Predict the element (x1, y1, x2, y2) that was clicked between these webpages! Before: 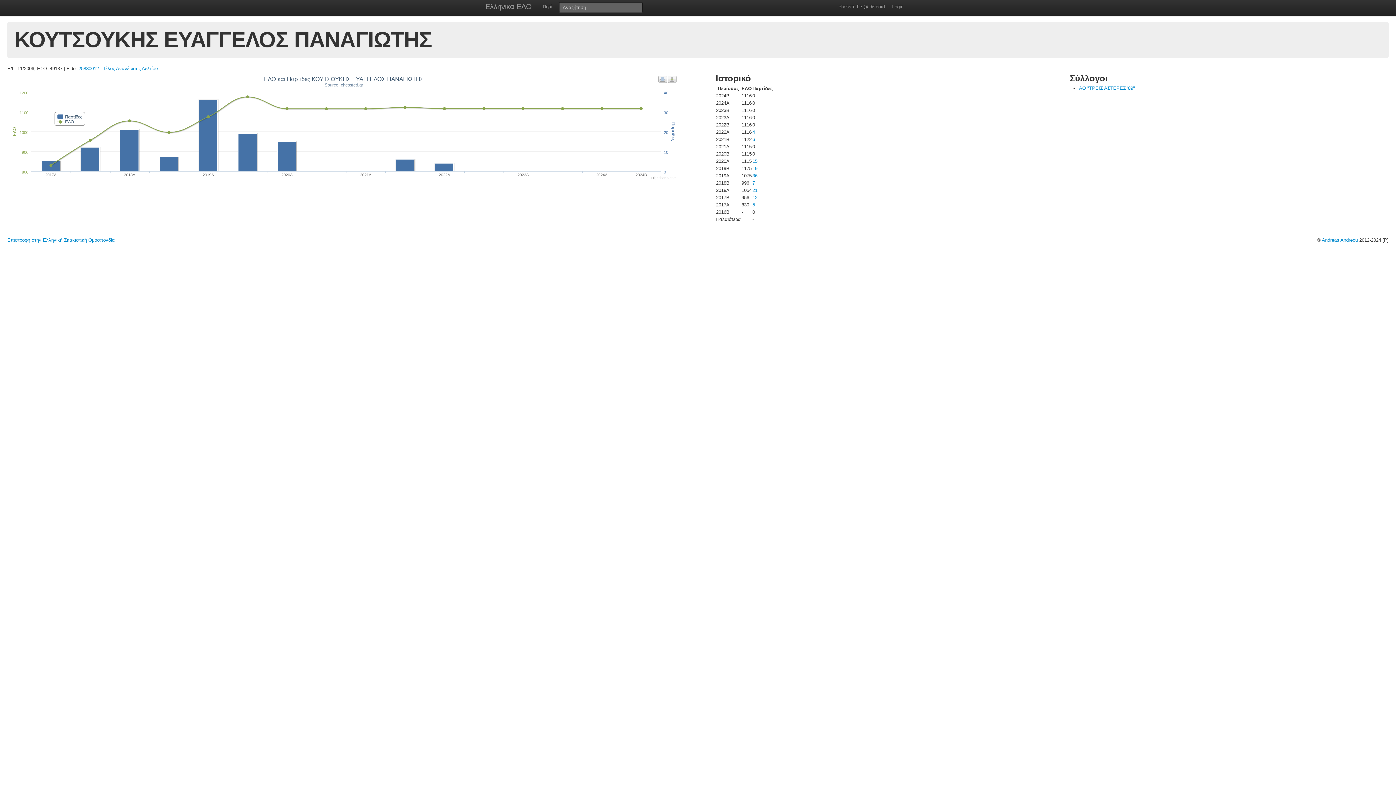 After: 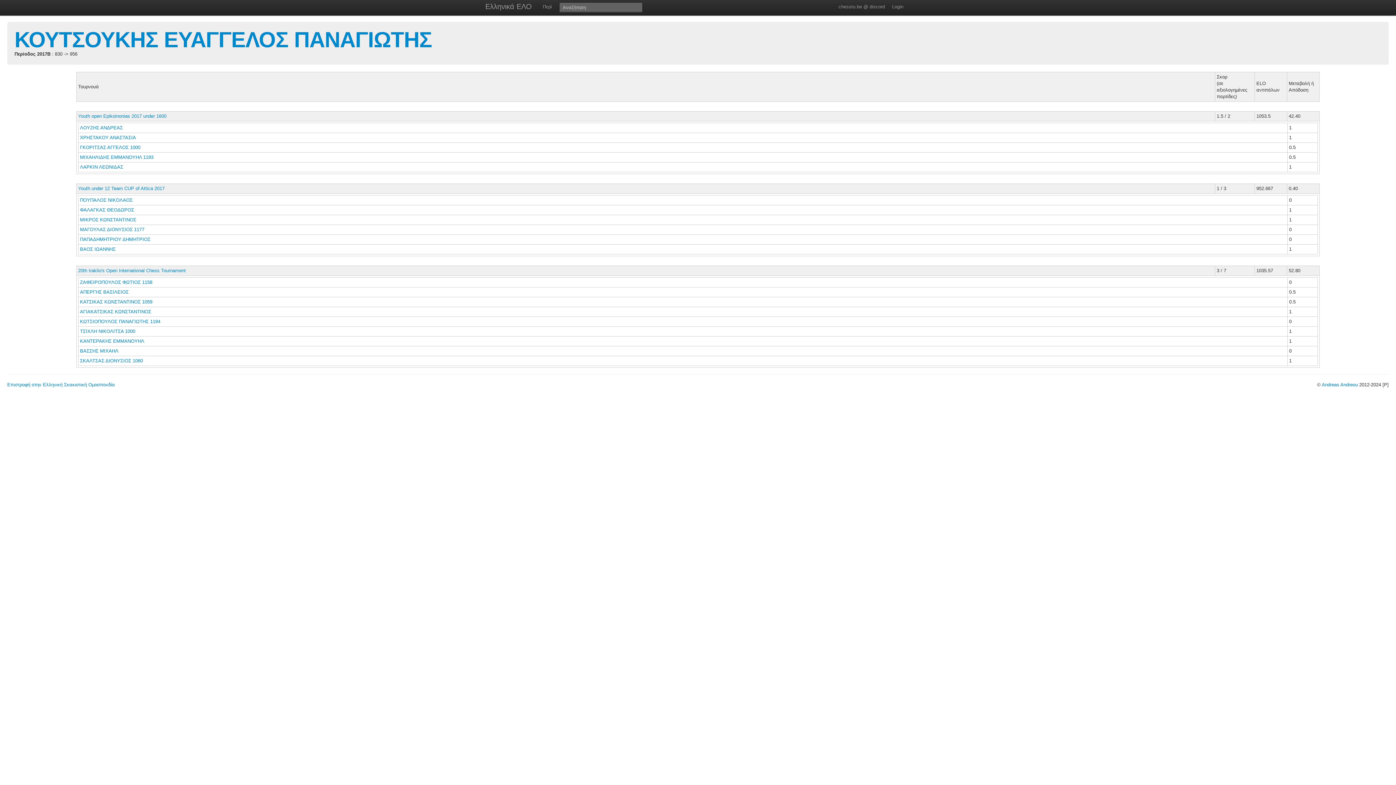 Action: bbox: (752, 194, 757, 200) label: 12